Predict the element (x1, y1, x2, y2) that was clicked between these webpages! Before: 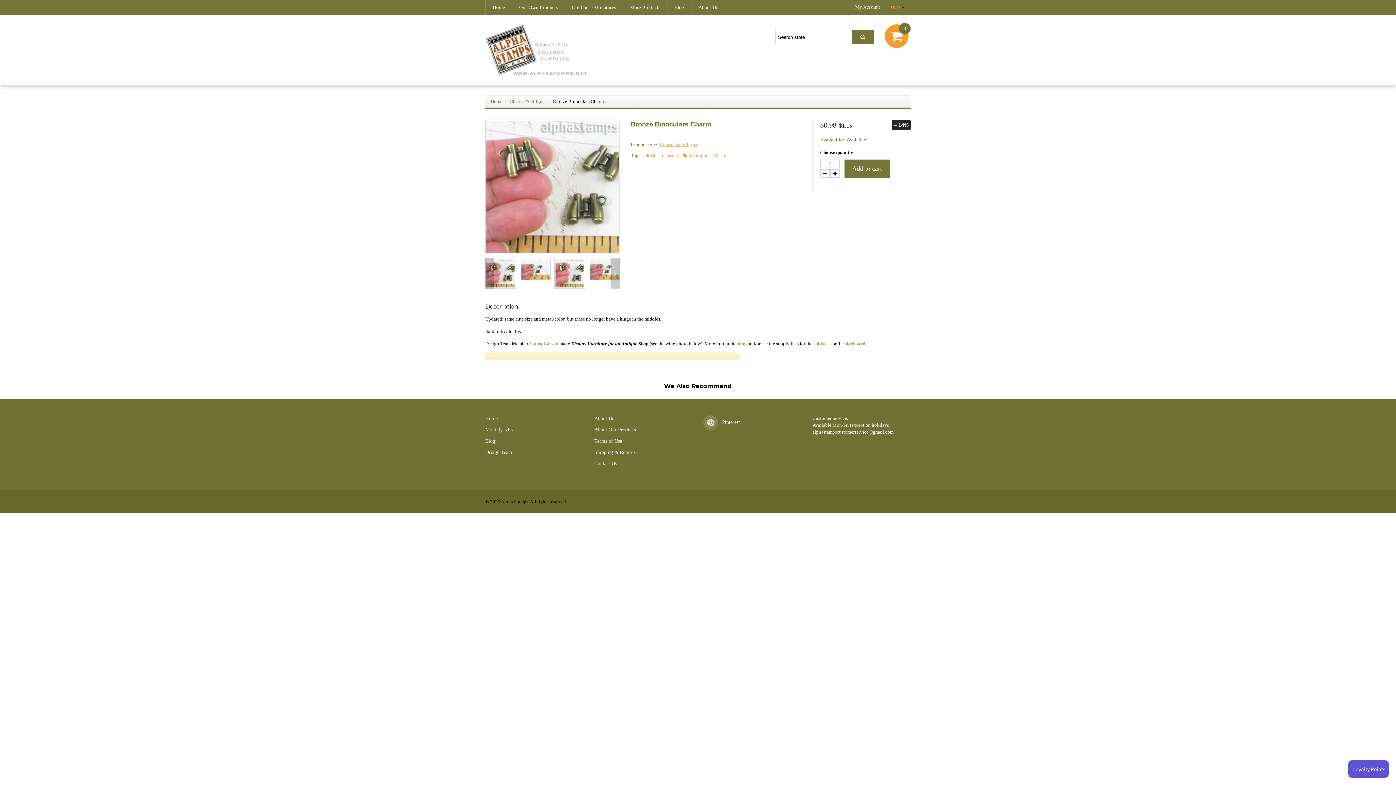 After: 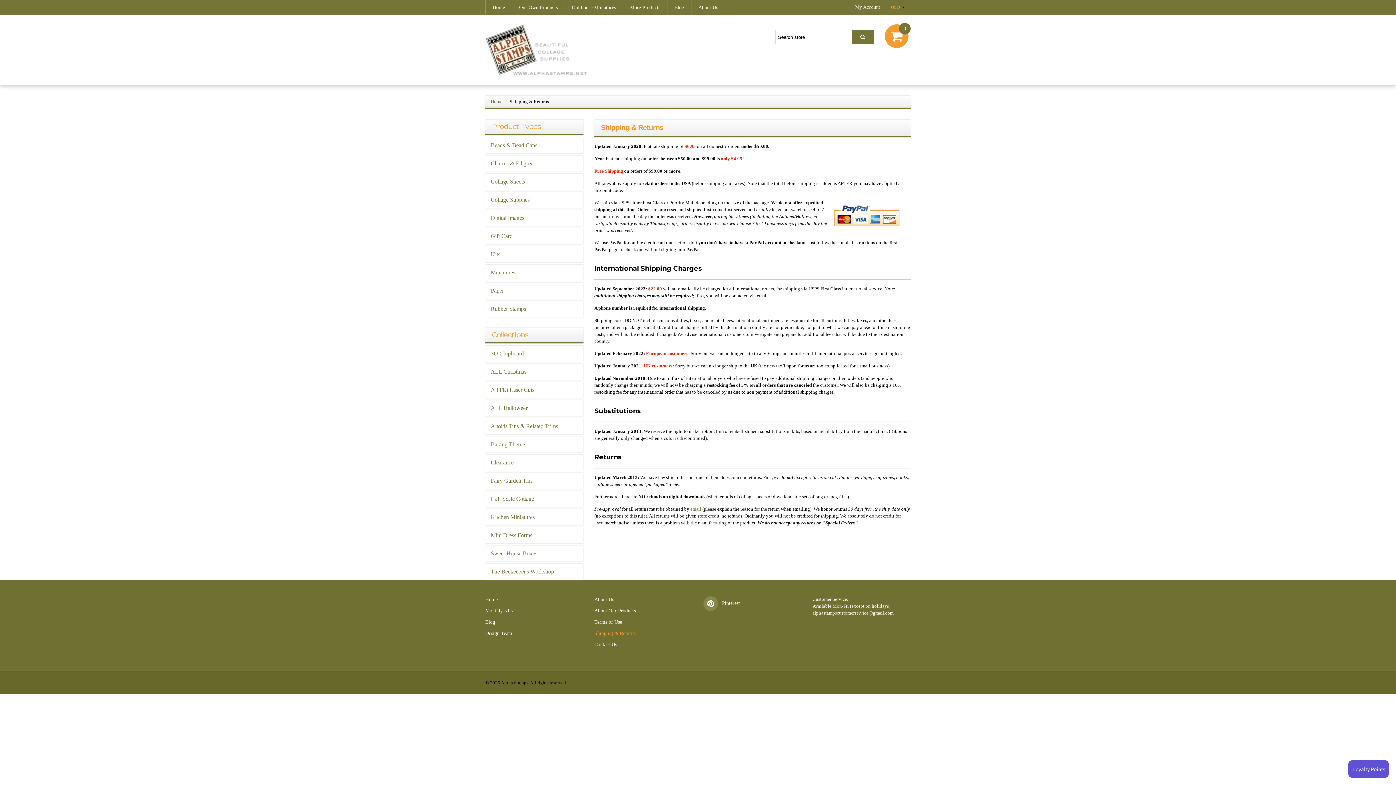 Action: label: Shipping & Returns bbox: (594, 449, 635, 455)